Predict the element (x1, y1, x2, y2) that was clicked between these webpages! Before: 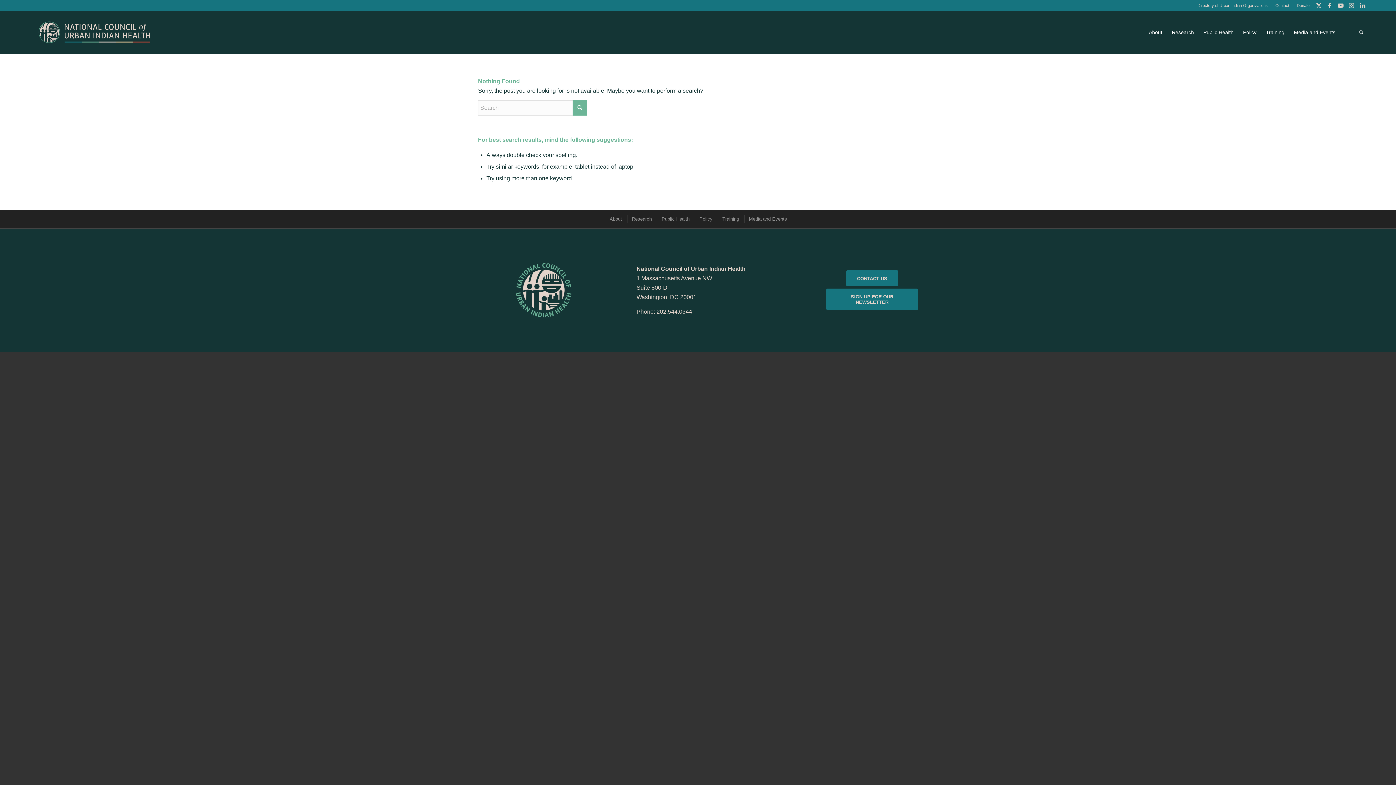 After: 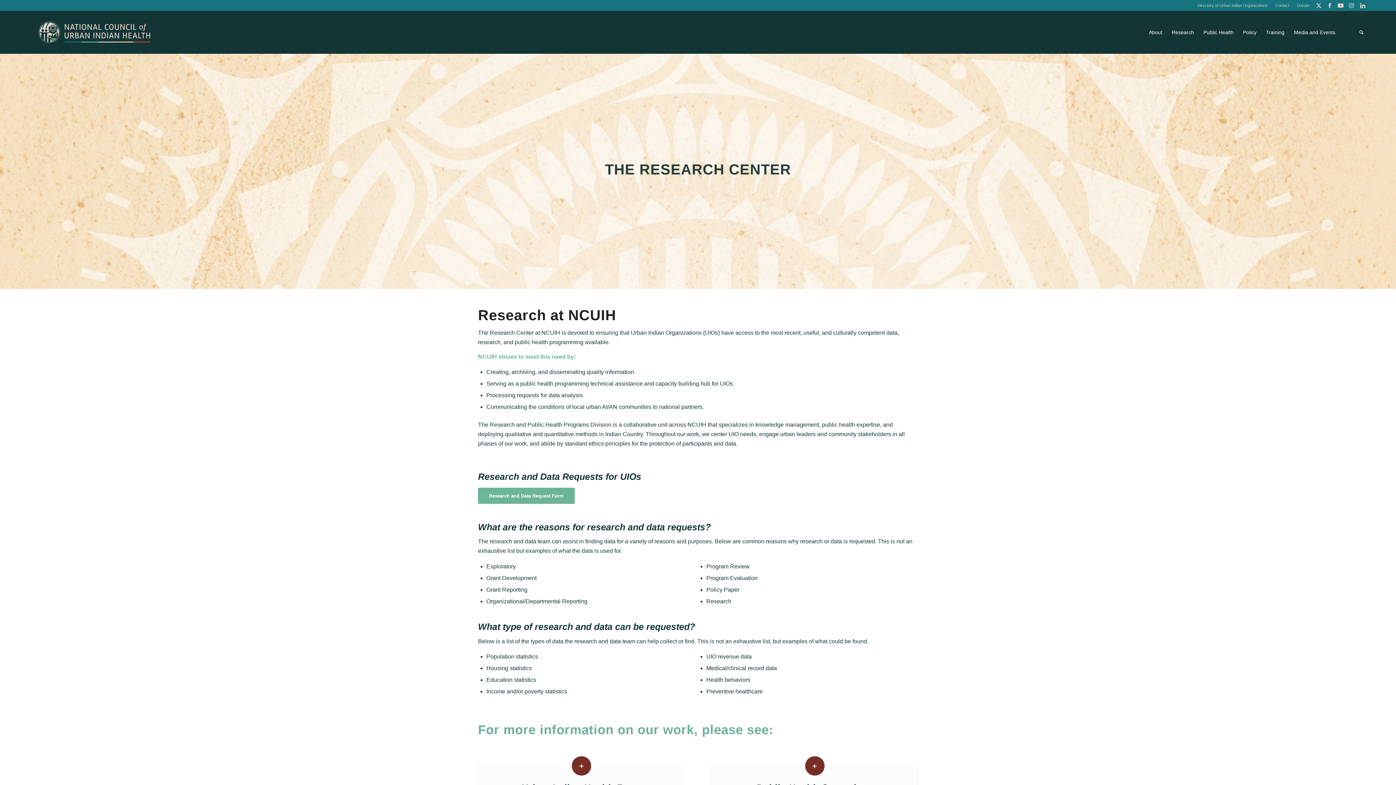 Action: label: Research bbox: (627, 215, 655, 223)